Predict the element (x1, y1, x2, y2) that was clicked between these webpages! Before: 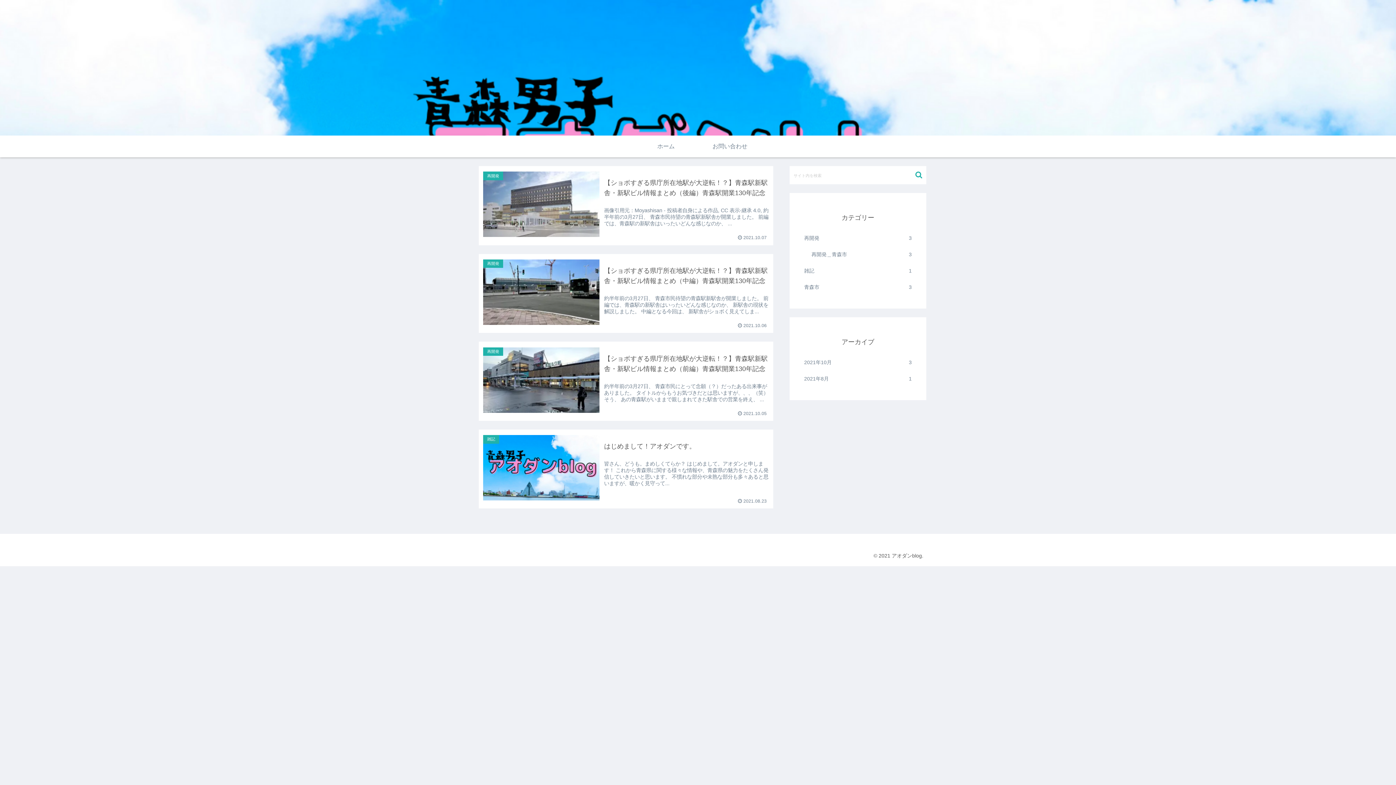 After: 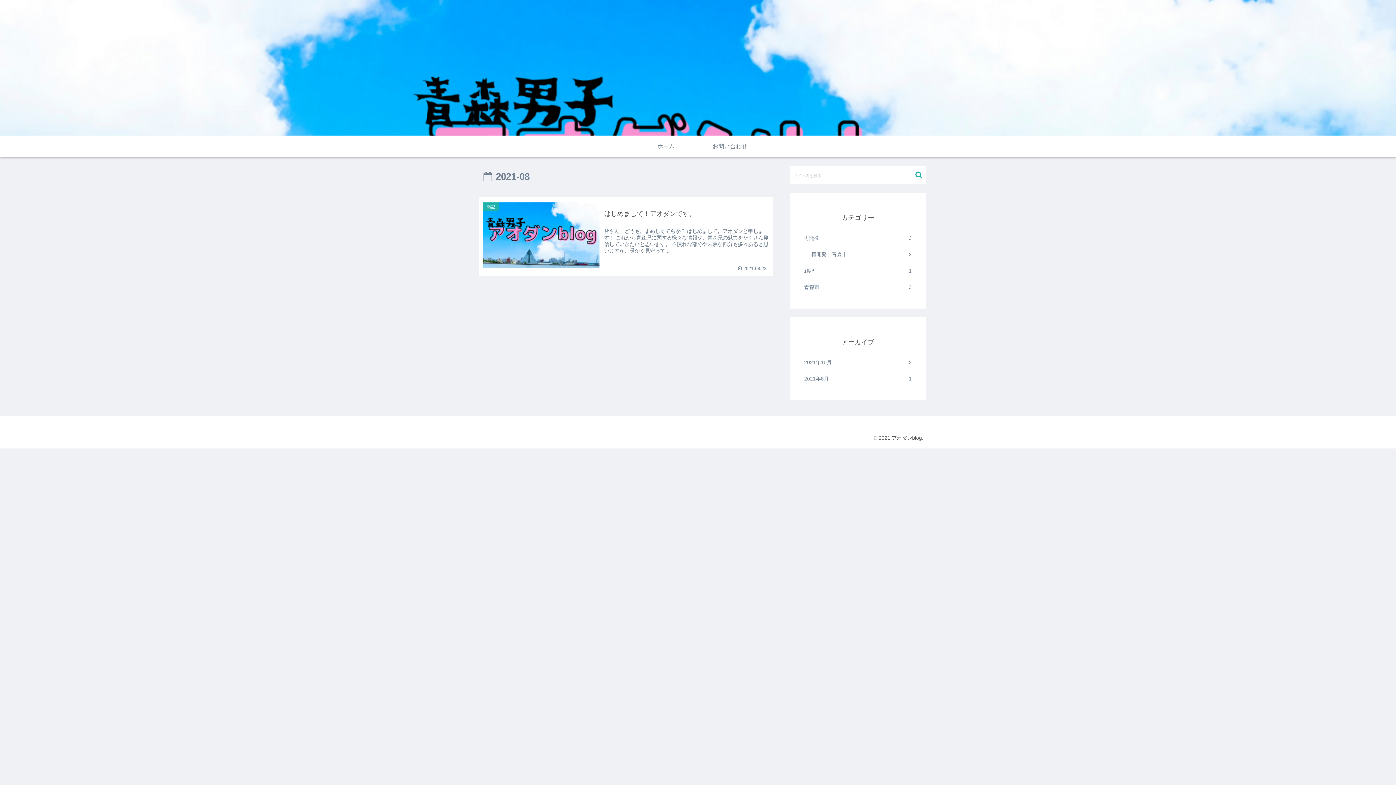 Action: label: 2021年8月
1 bbox: (802, 371, 913, 387)